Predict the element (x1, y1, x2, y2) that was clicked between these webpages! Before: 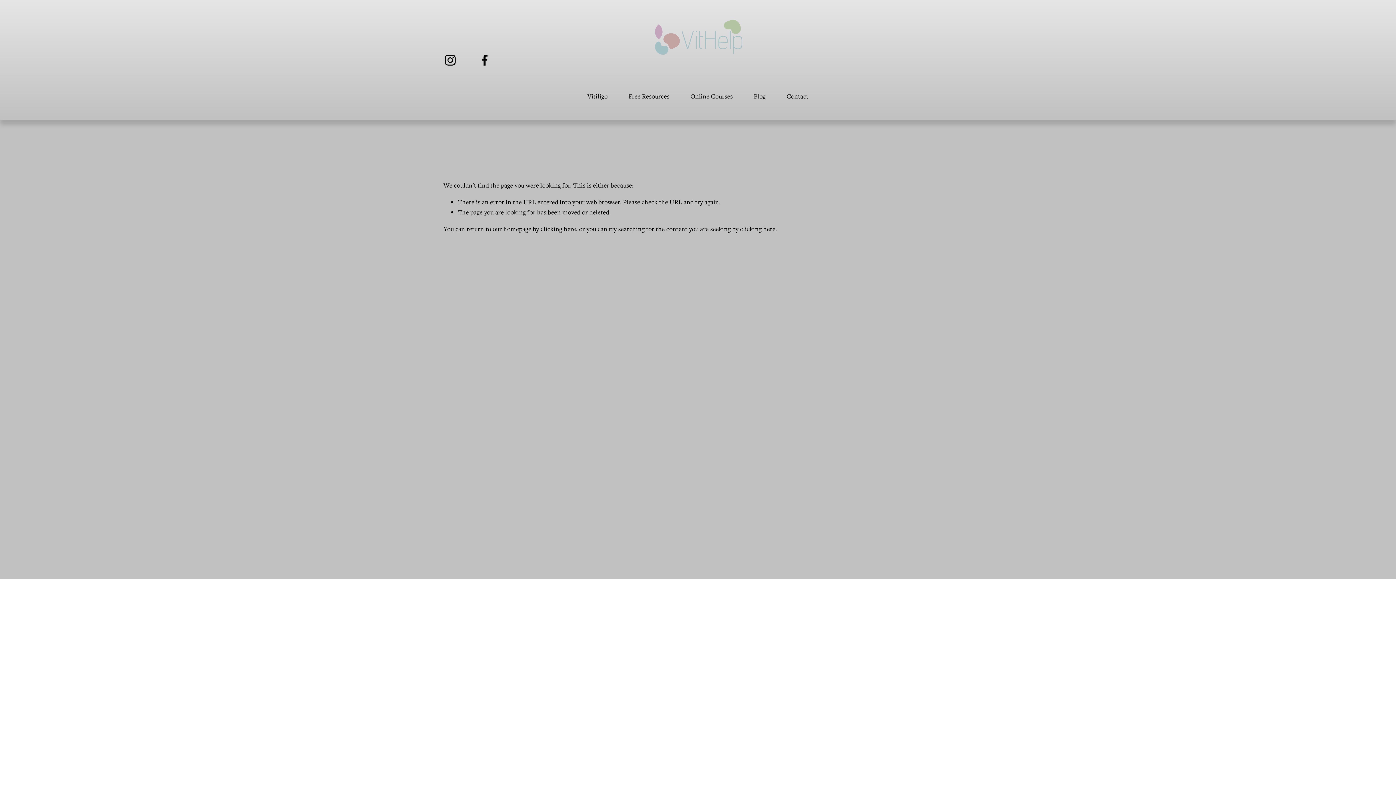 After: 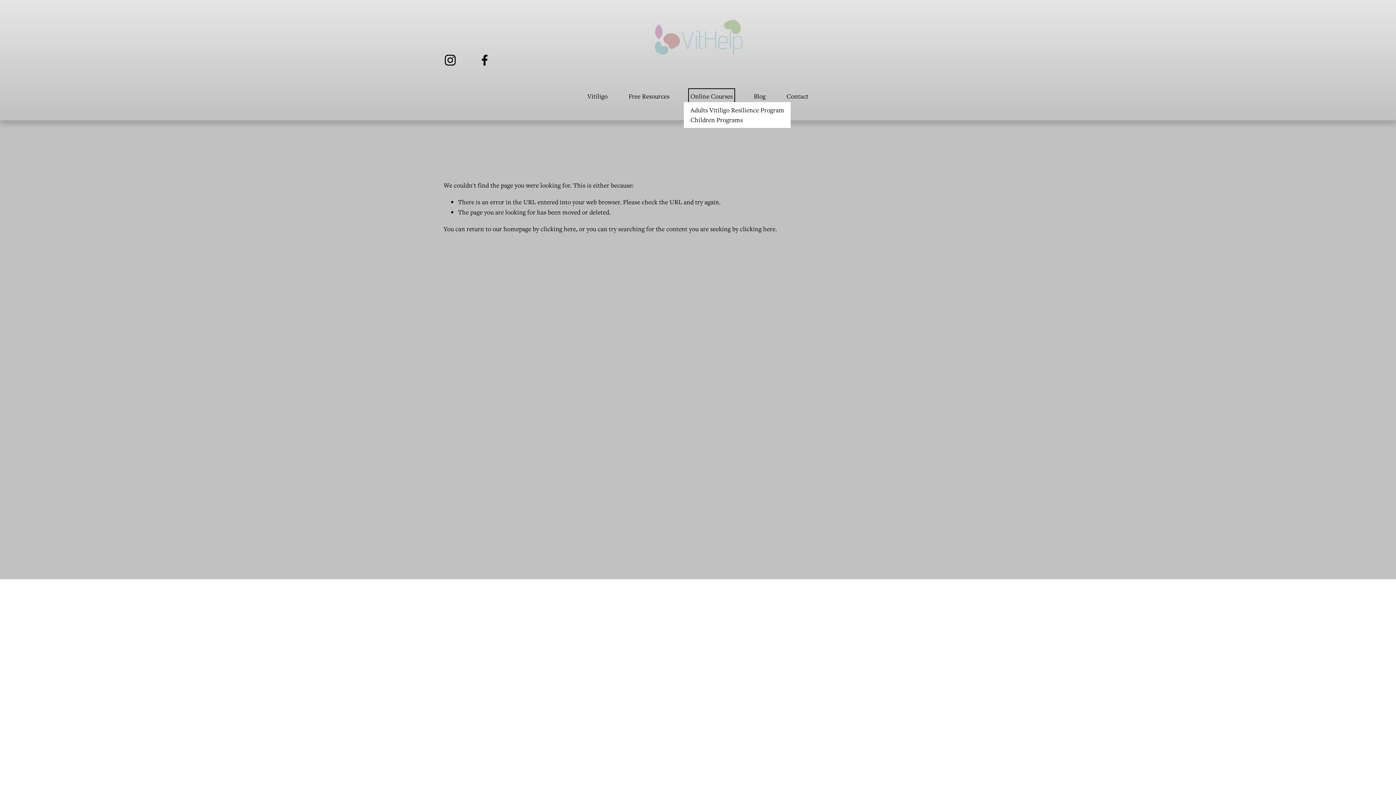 Action: label: folder dropdown bbox: (690, 90, 733, 102)